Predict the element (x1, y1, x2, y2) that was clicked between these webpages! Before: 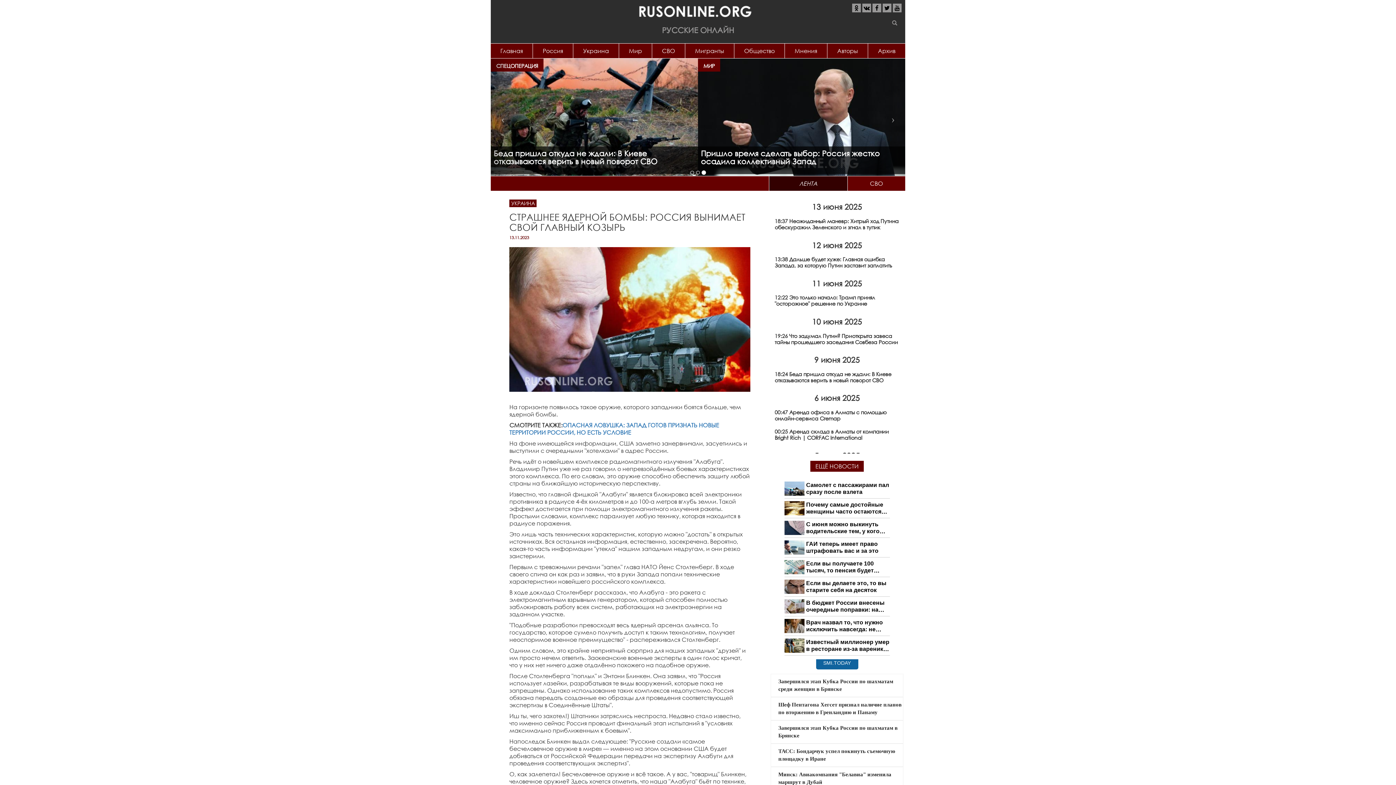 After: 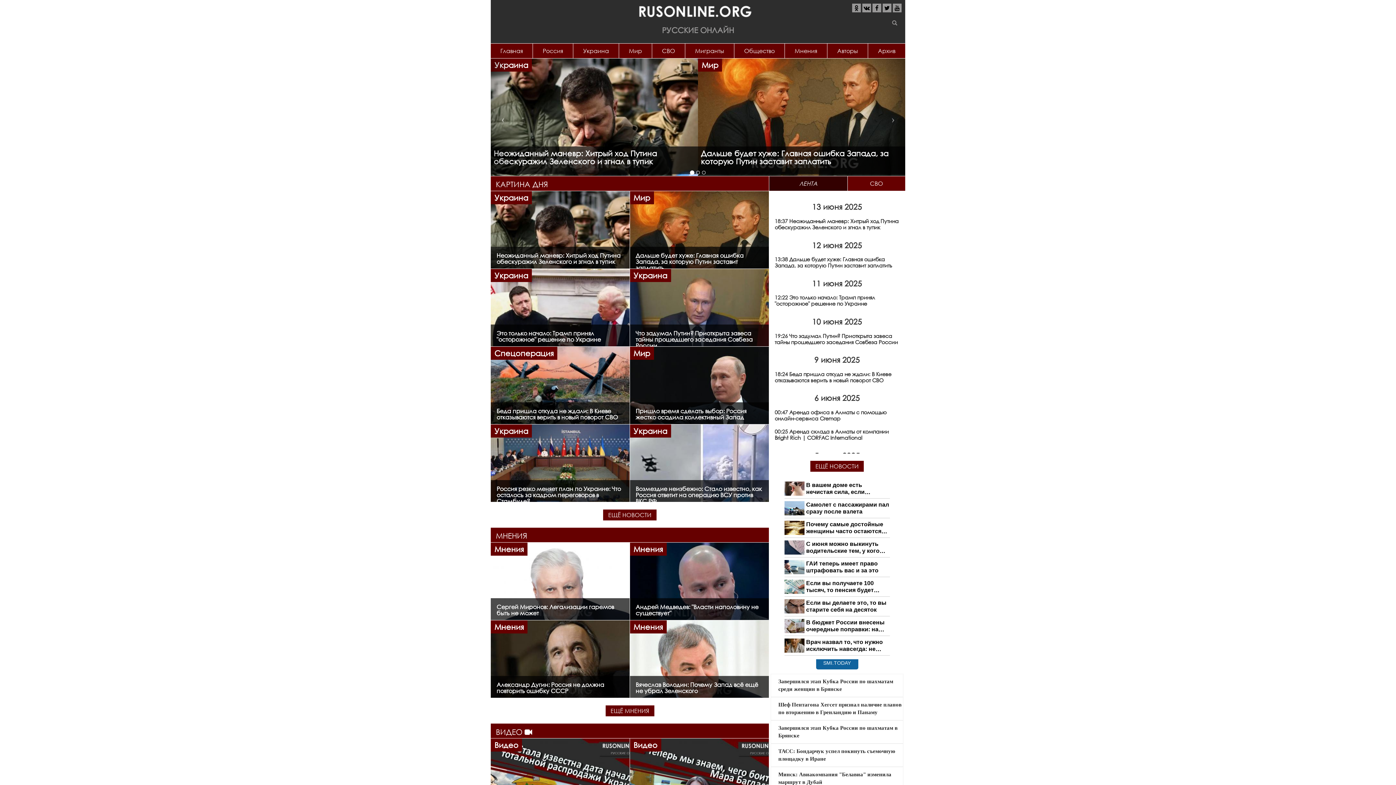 Action: label: Главная bbox: (490, 43, 533, 58)